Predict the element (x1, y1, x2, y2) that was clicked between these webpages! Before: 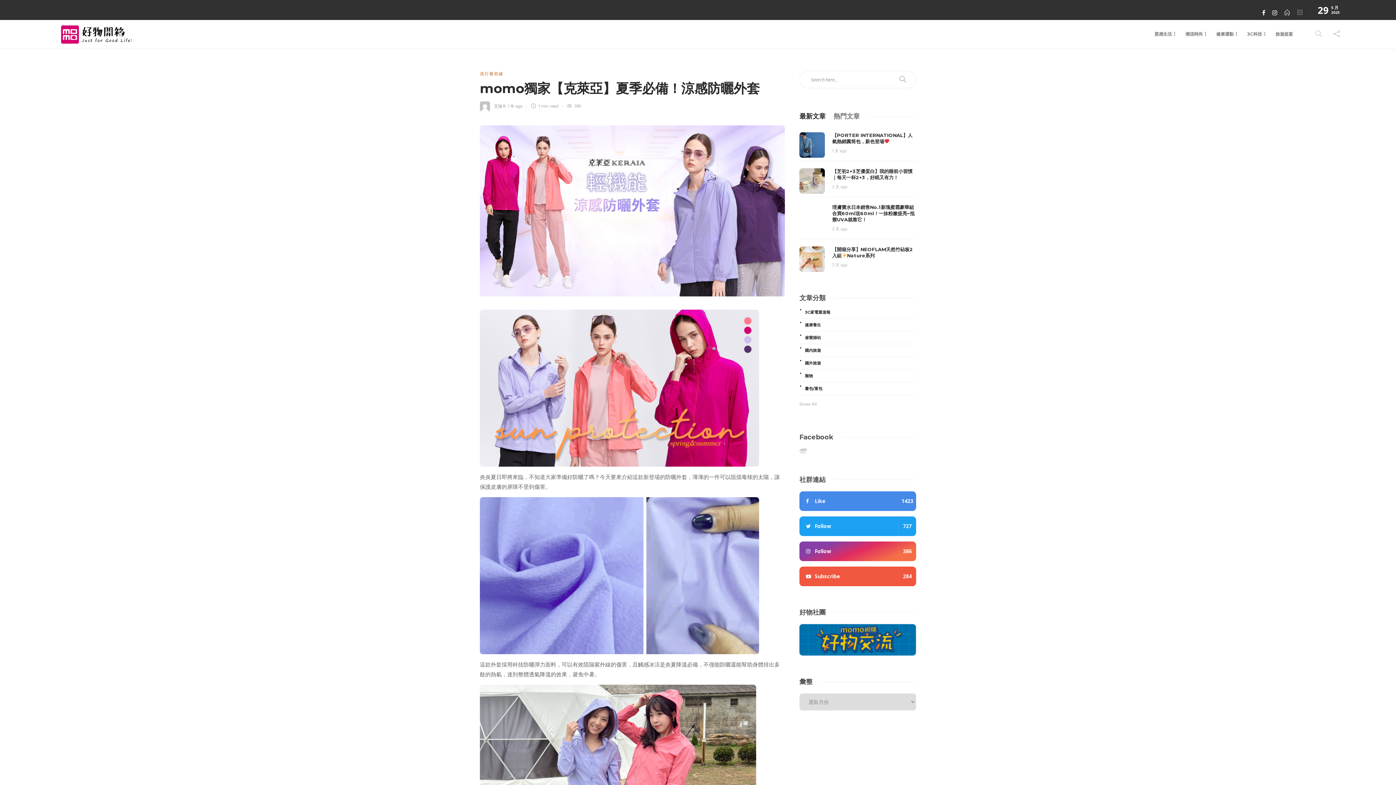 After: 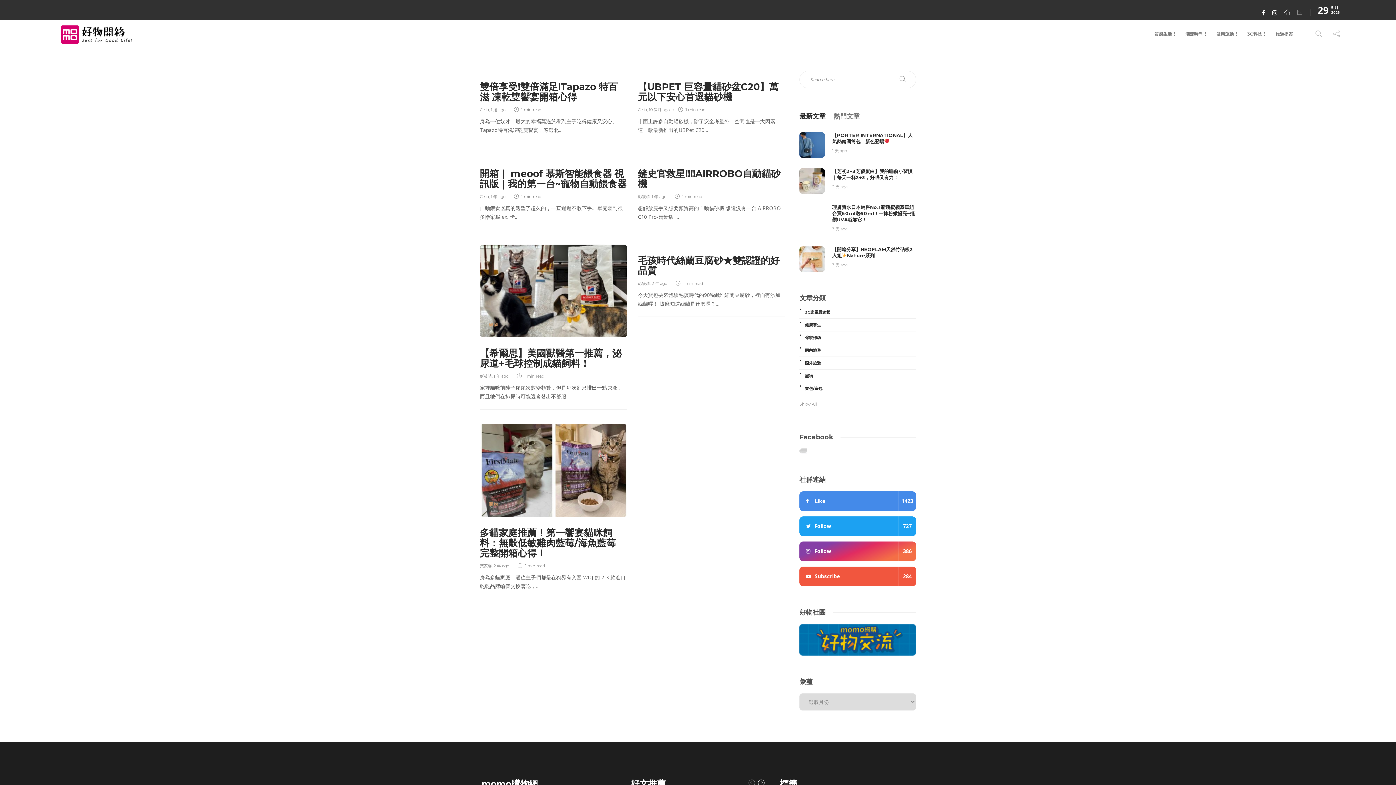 Action: bbox: (800, 373, 915, 378) label: 寵物